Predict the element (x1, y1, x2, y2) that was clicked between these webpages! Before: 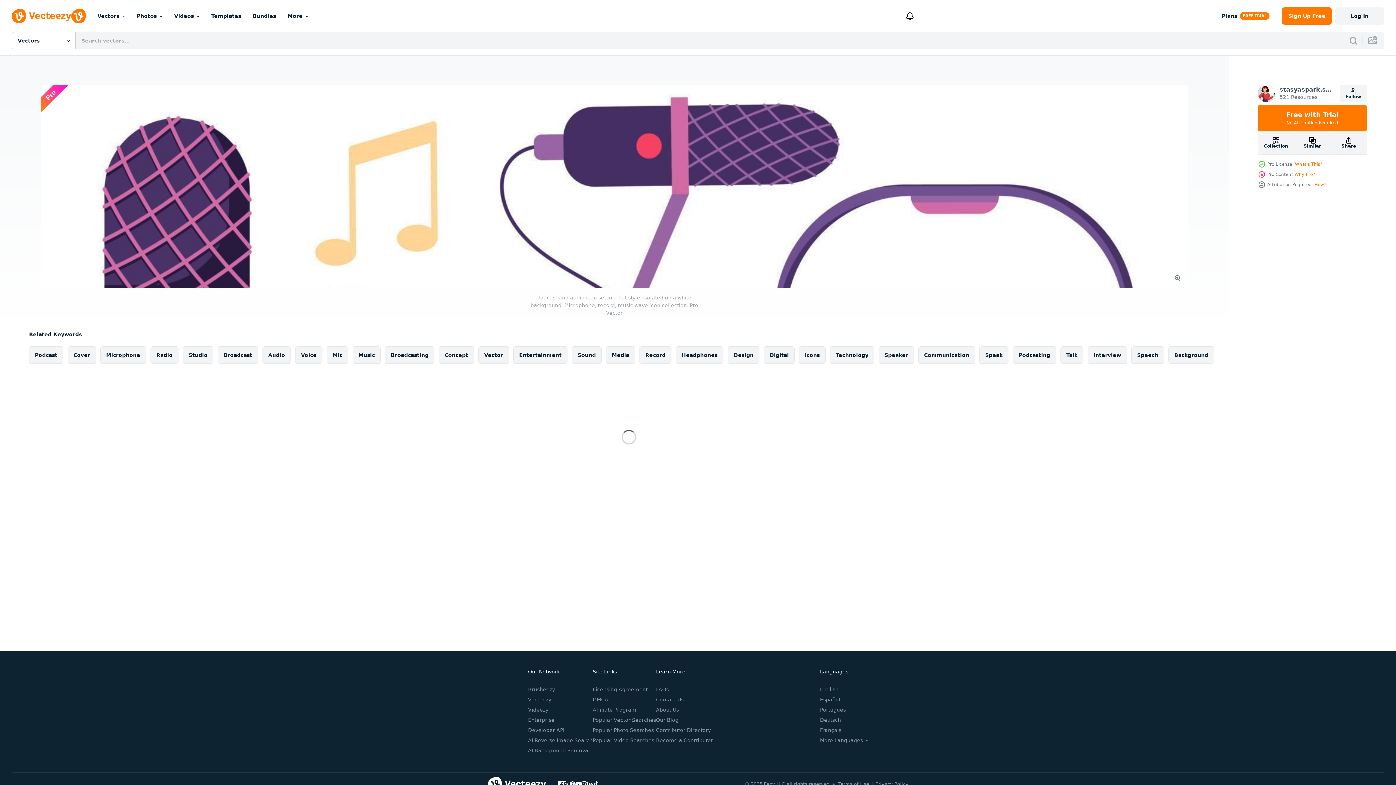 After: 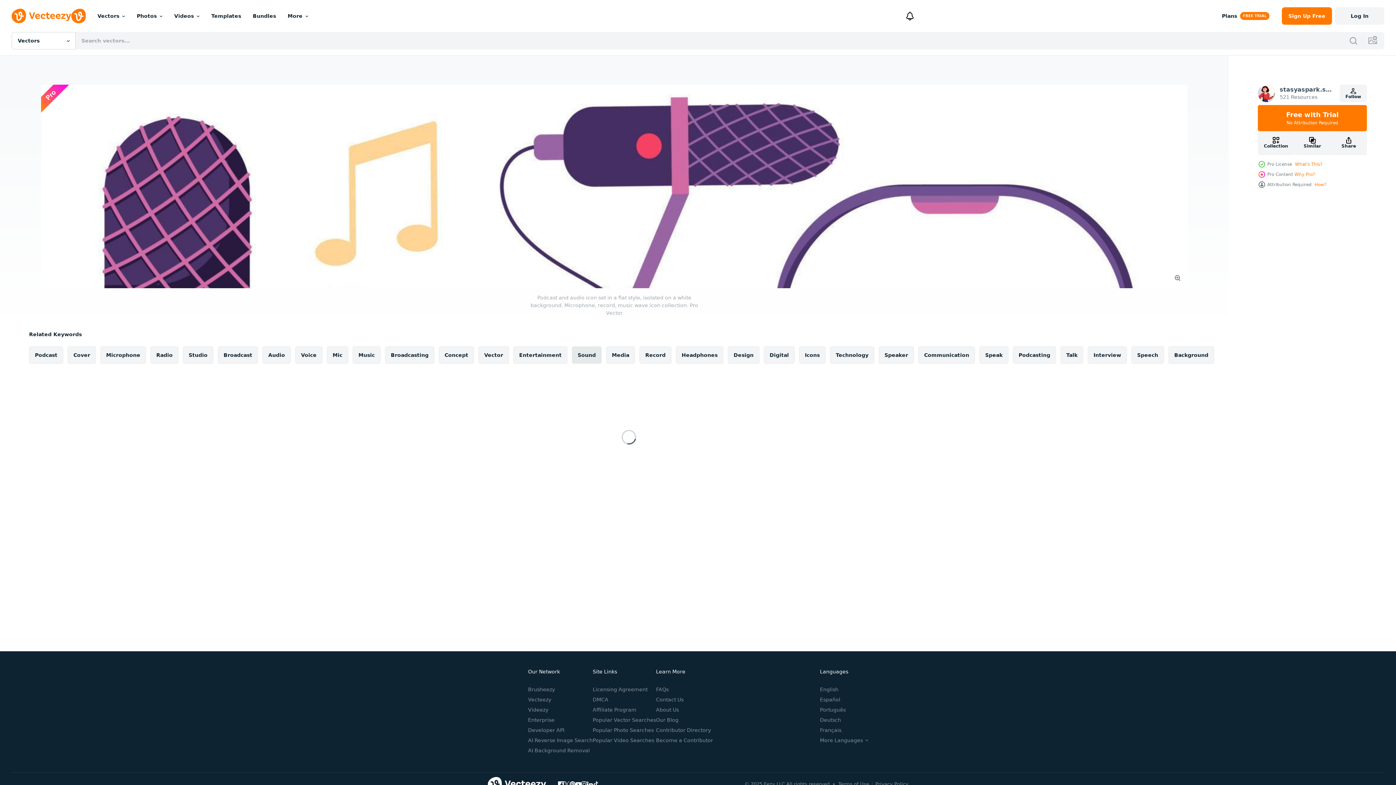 Action: bbox: (572, 346, 601, 364) label: Sound